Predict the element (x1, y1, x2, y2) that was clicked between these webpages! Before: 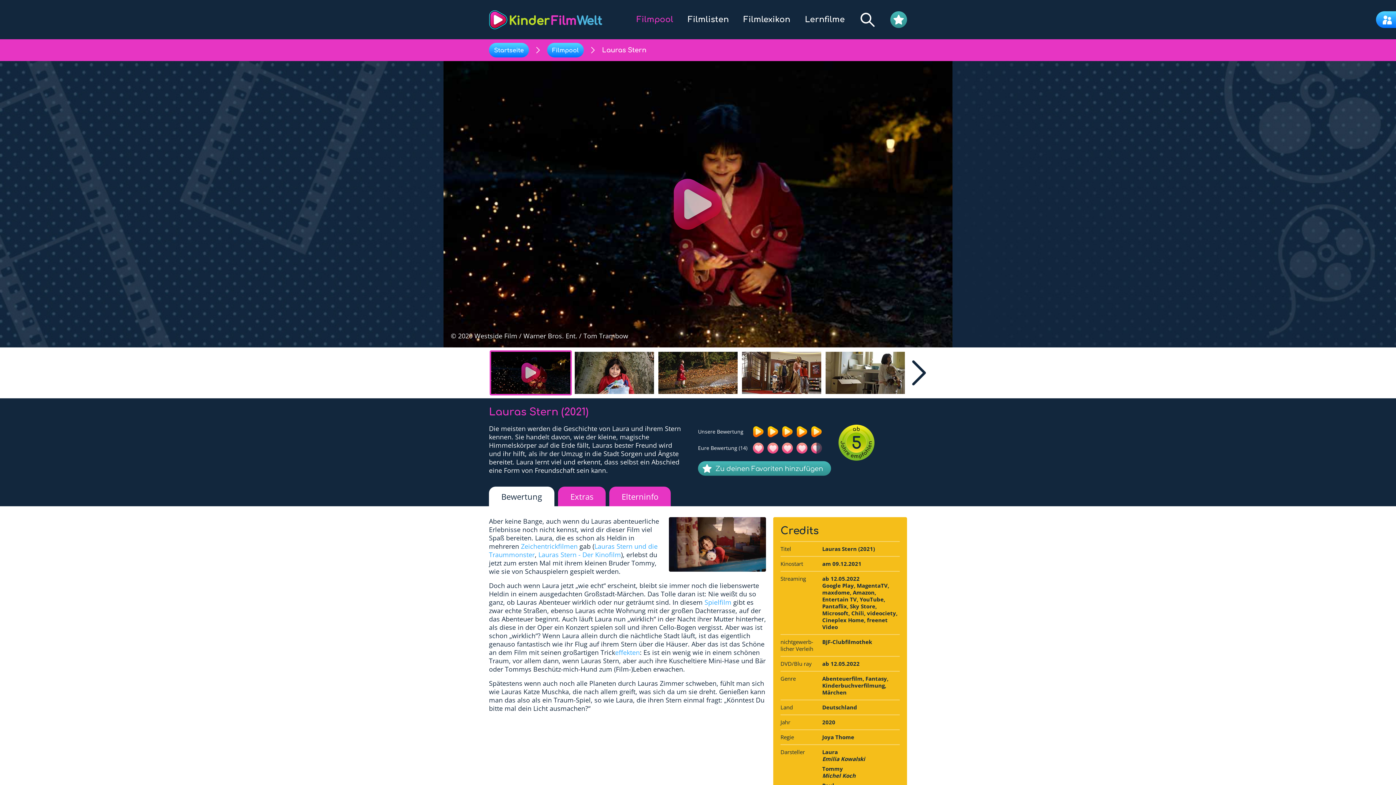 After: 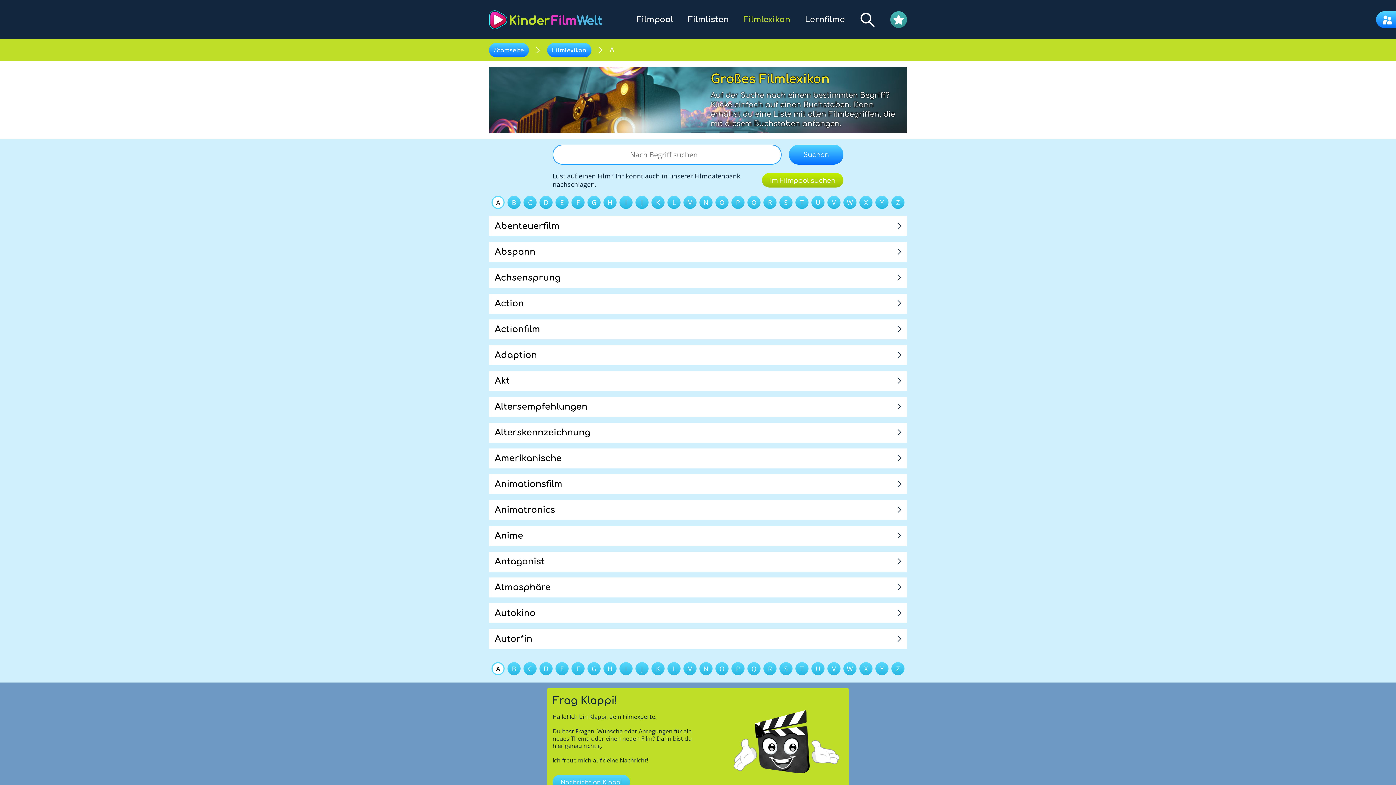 Action: bbox: (743, 15, 790, 24) label: Filmlexikon